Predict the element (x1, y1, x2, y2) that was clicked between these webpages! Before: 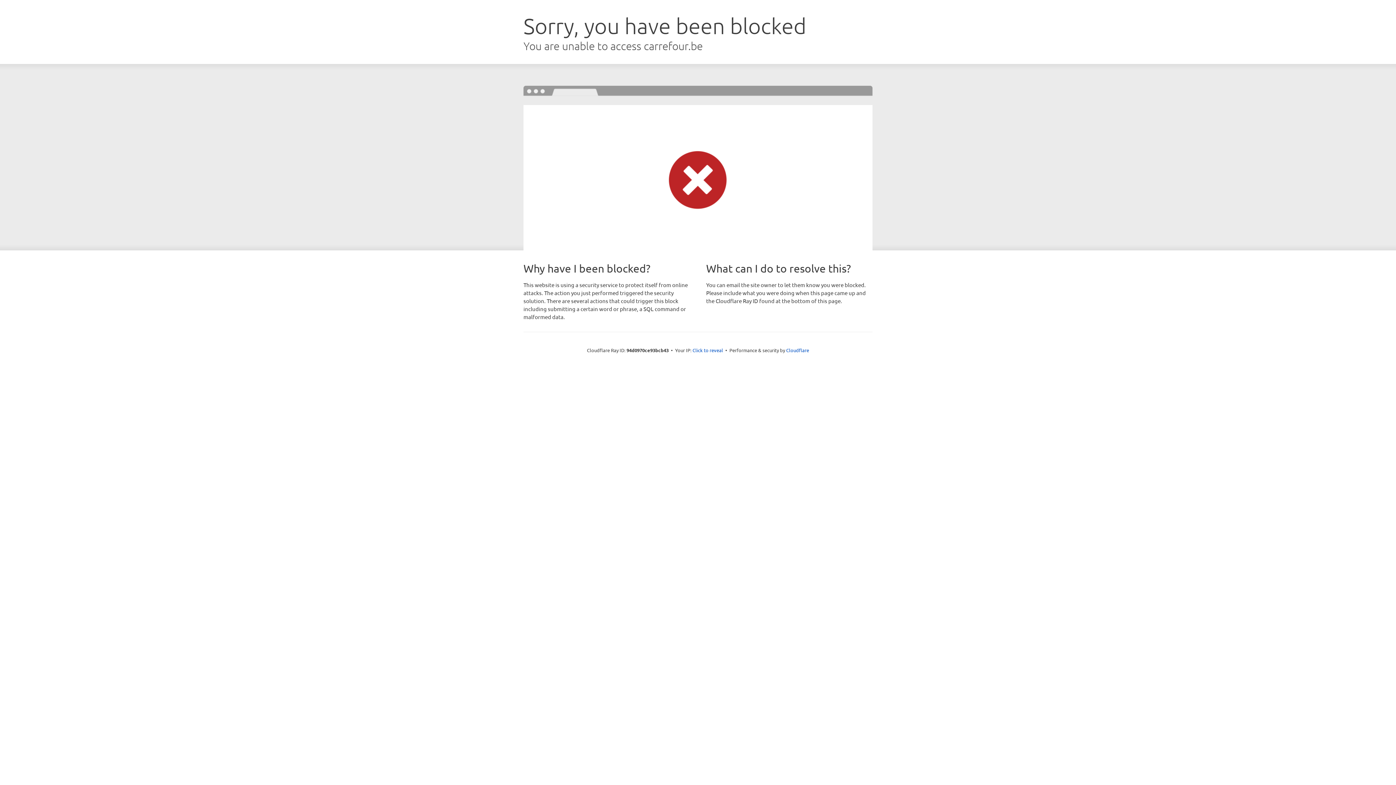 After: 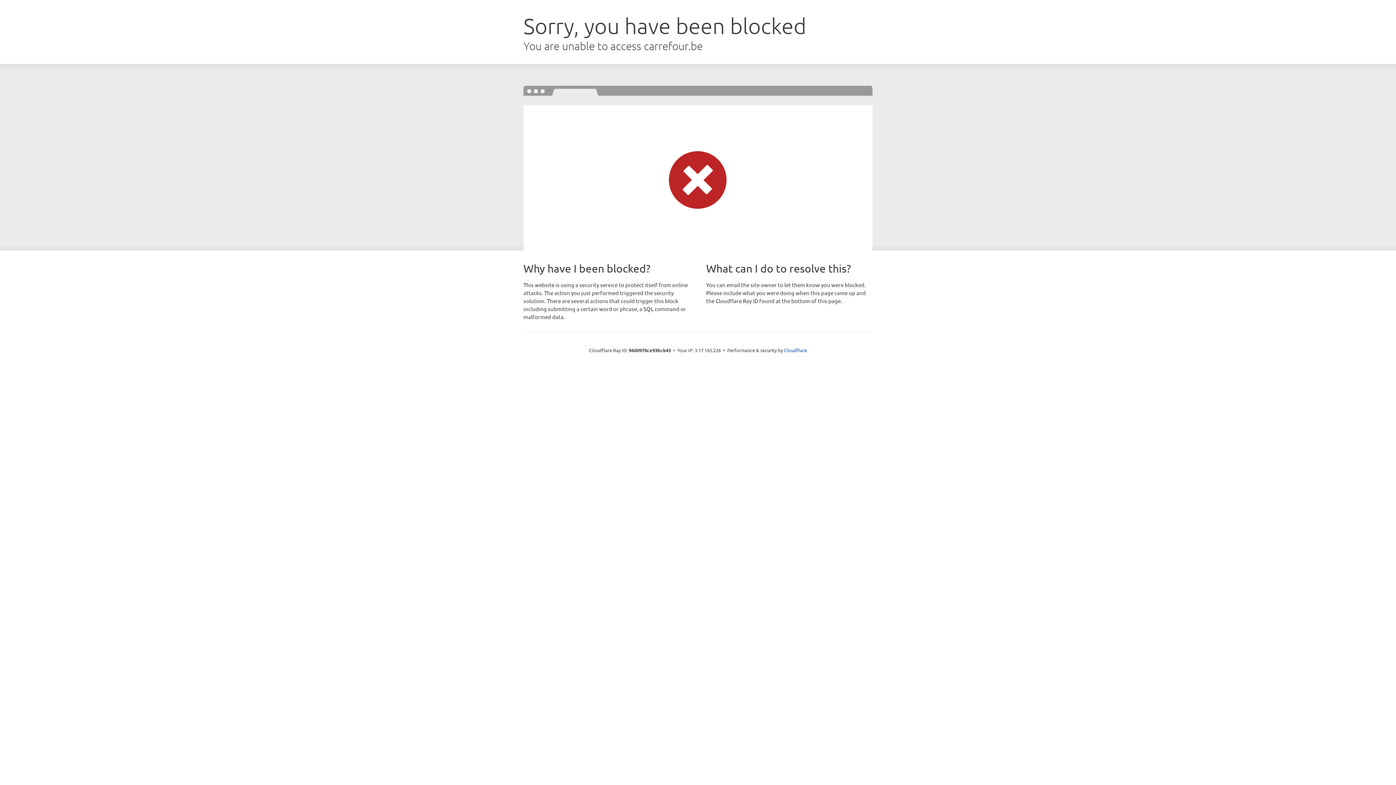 Action: label: Click to reveal bbox: (692, 346, 723, 353)